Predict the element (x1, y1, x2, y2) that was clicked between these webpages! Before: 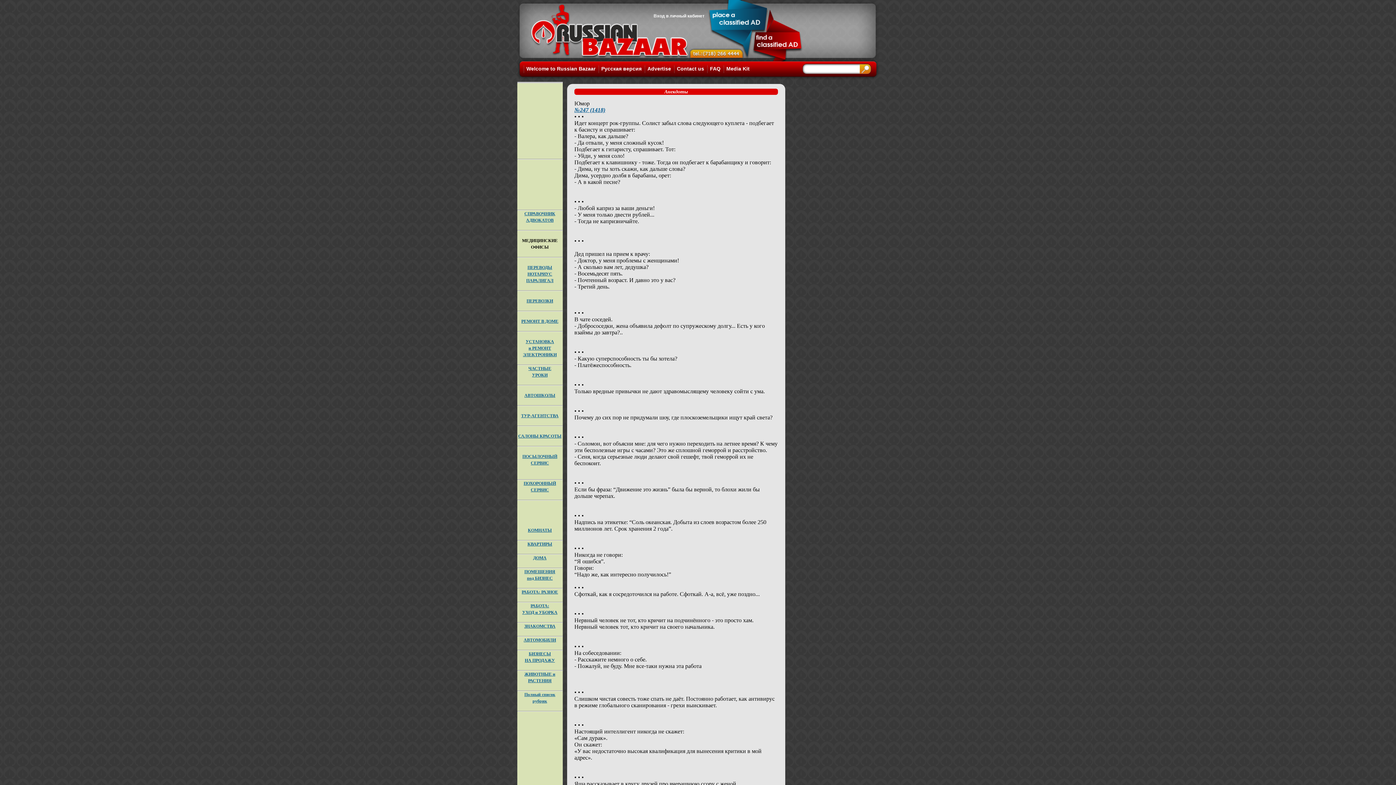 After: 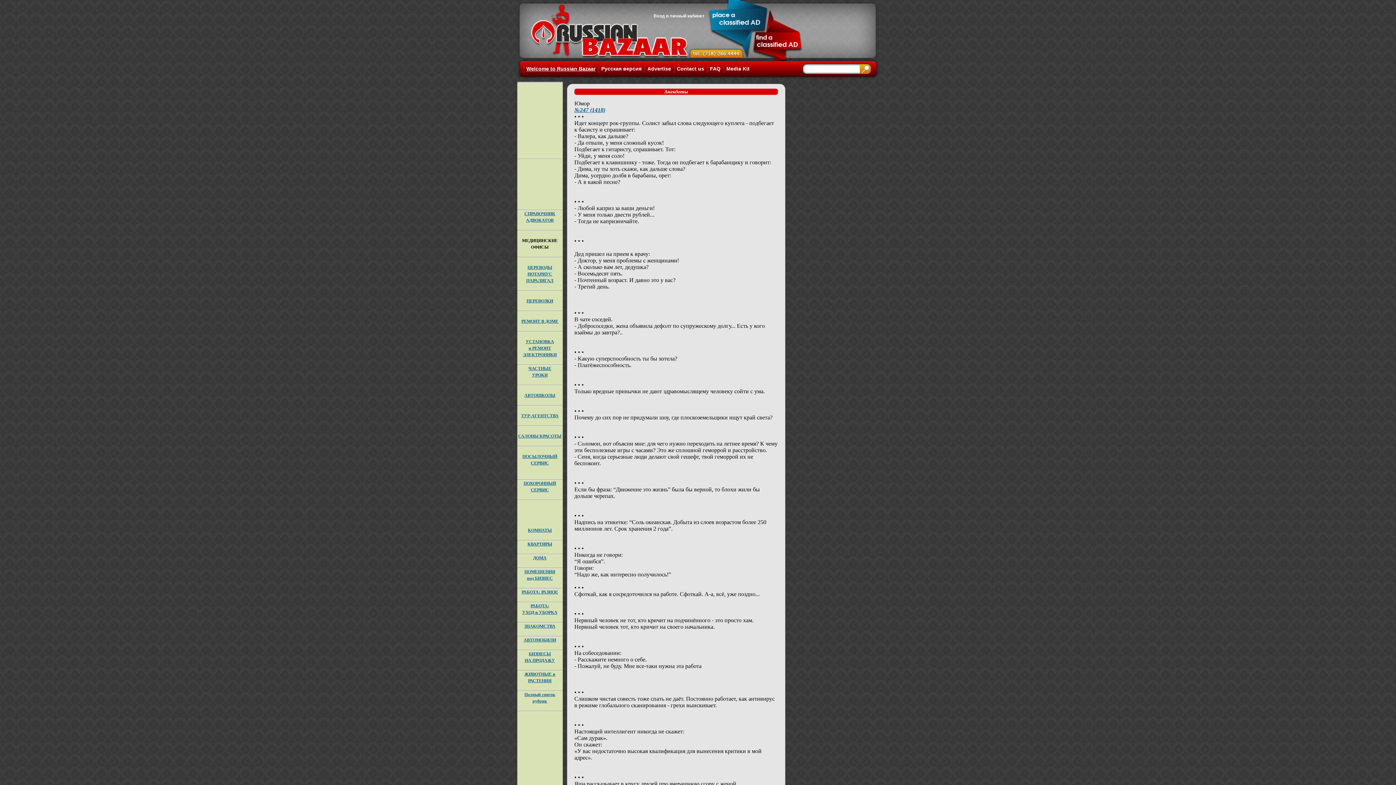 Action: bbox: (526, 65, 595, 71) label: Welcome to Russian Bazaar